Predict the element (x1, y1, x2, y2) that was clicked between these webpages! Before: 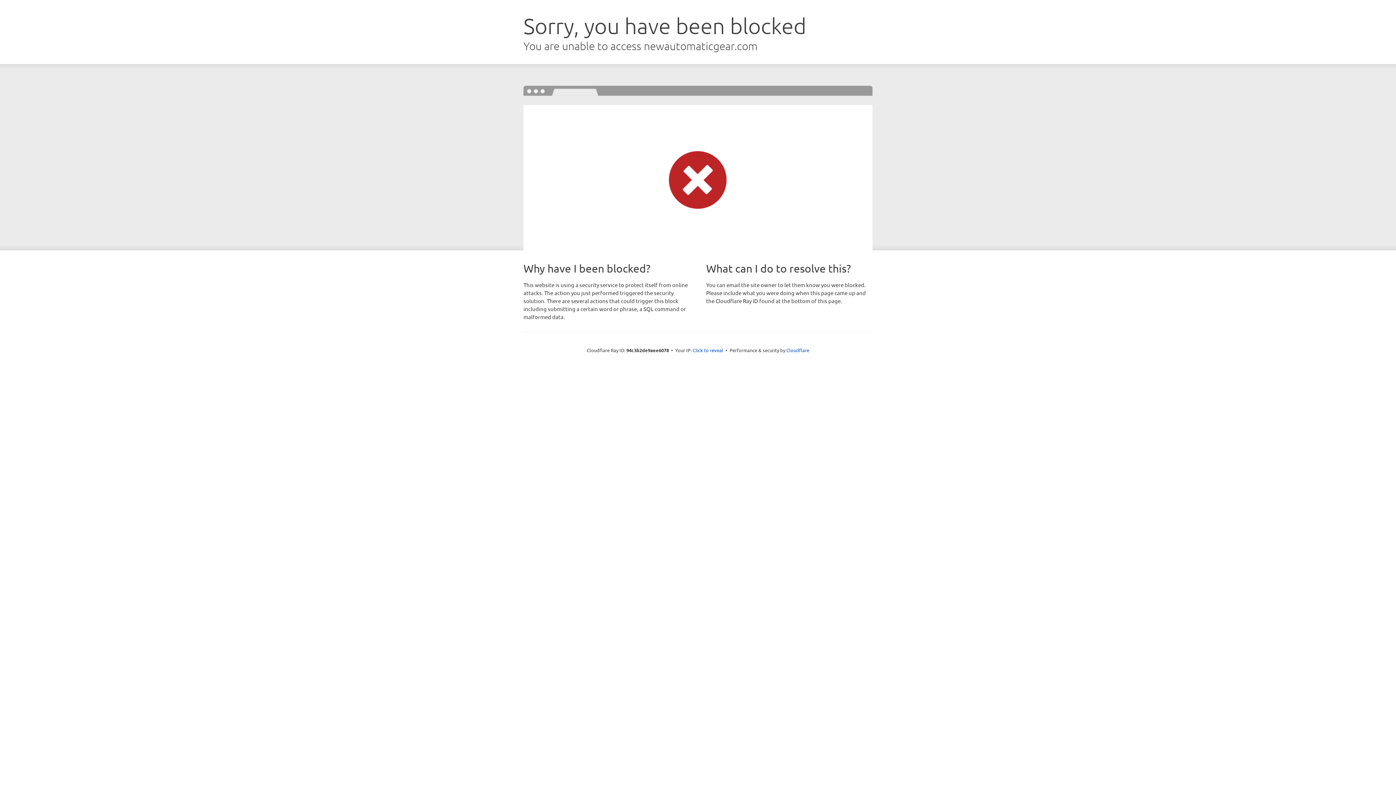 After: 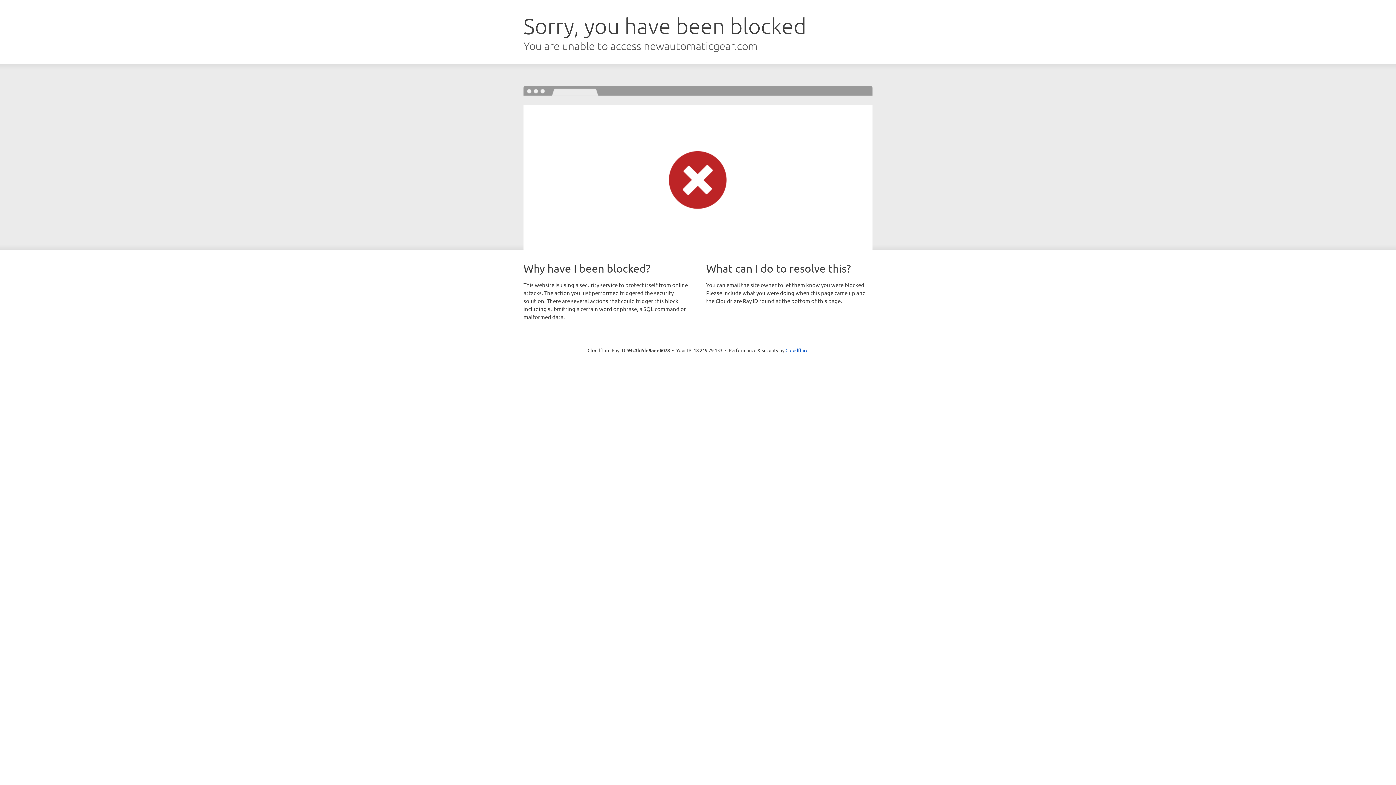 Action: bbox: (692, 346, 723, 353) label: Click to reveal